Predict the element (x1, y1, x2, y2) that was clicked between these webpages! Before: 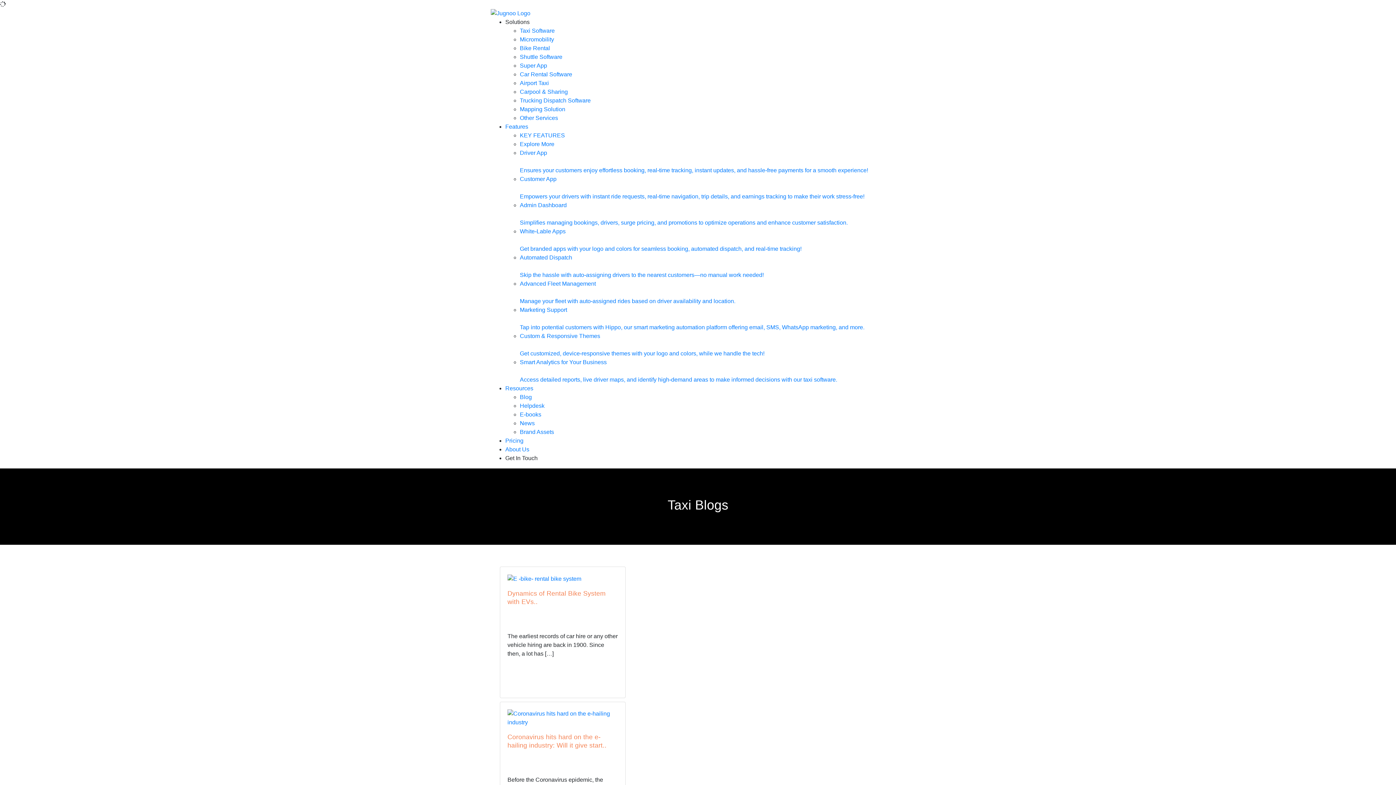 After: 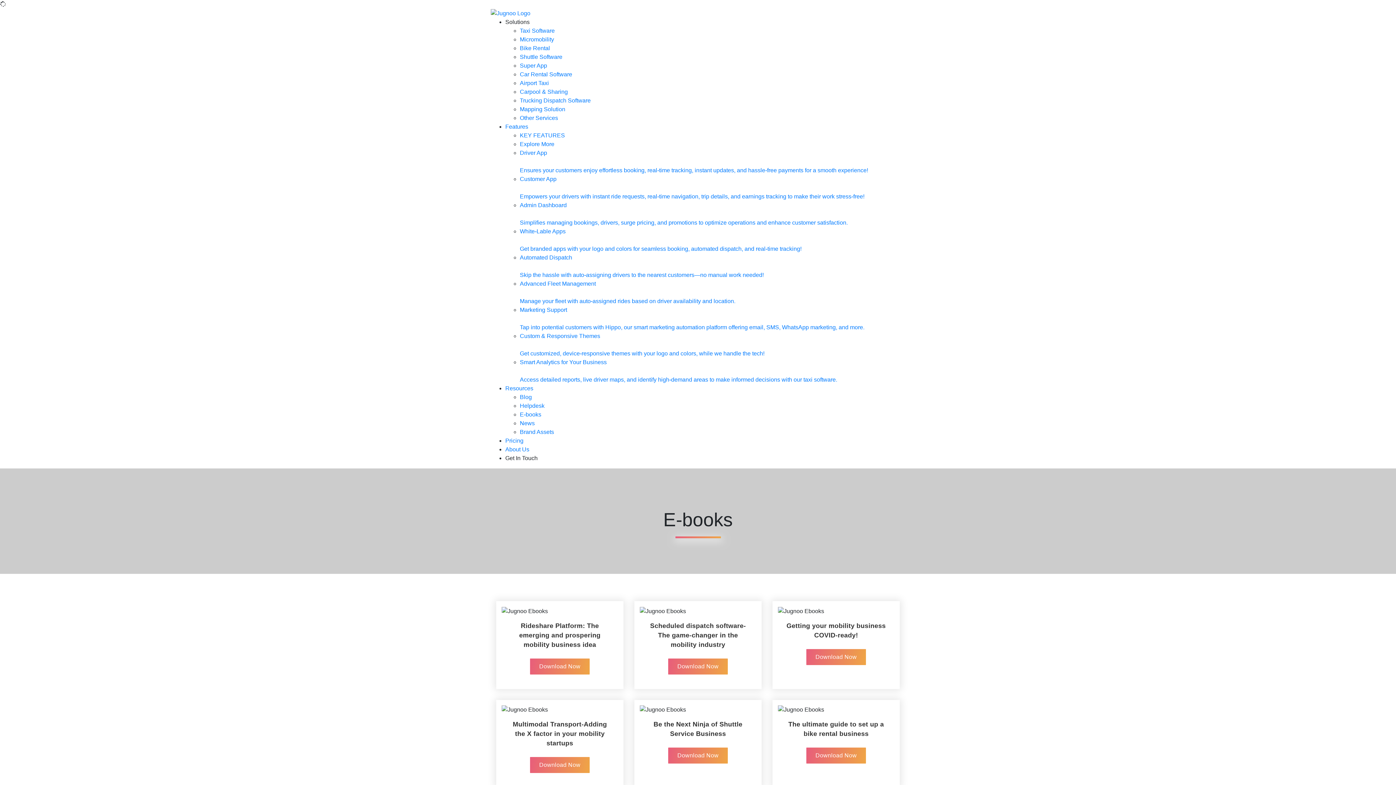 Action: label: E-books bbox: (520, 411, 541, 417)